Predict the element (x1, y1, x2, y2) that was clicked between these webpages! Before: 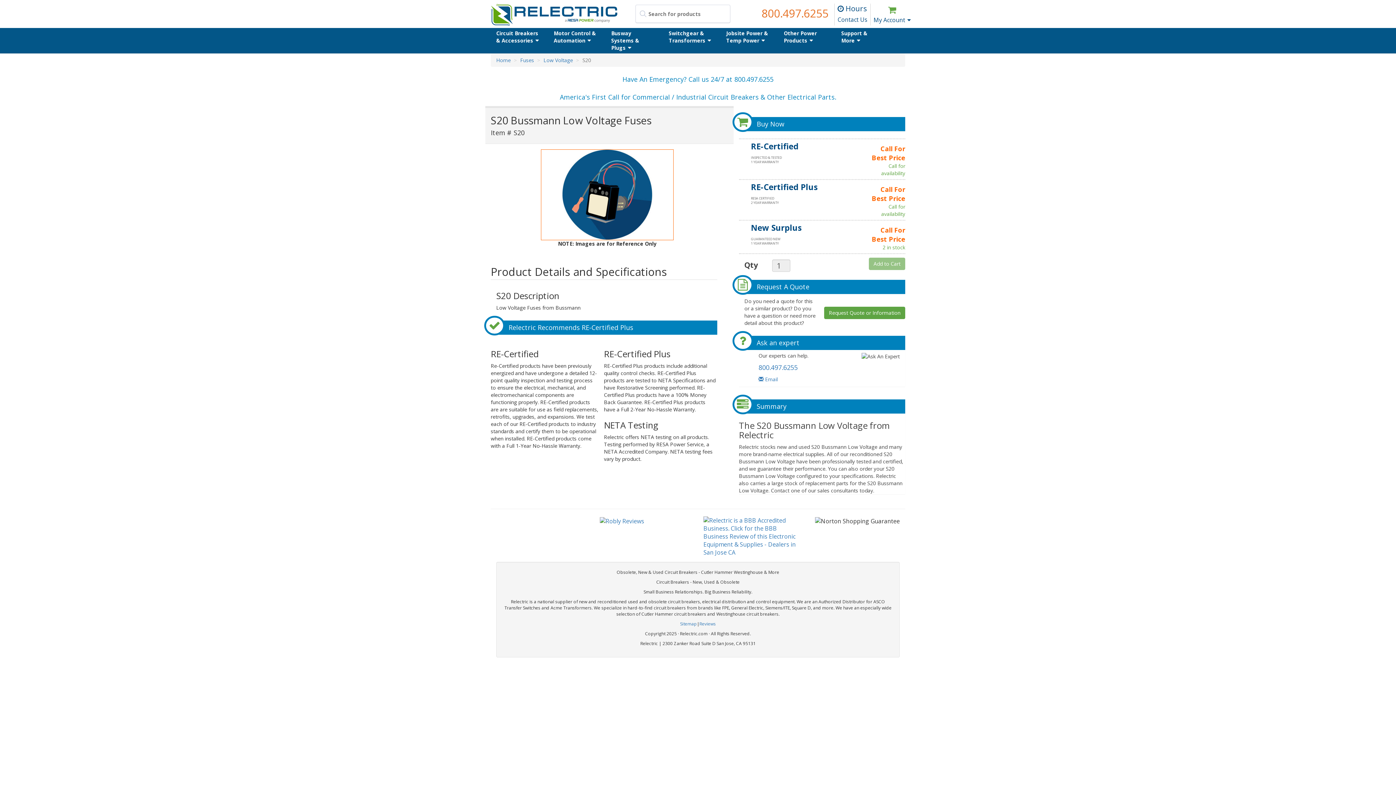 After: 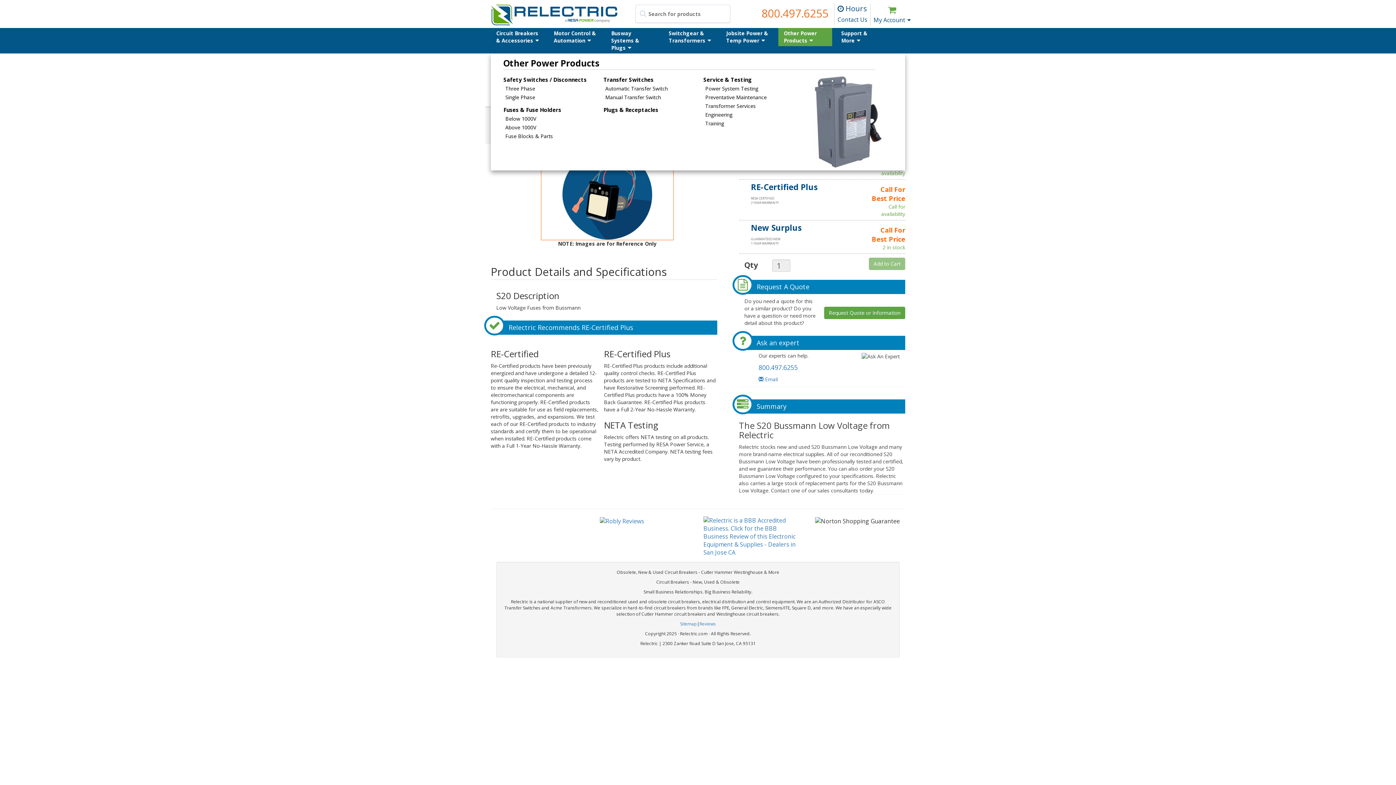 Action: label: Other Power Products bbox: (778, 28, 832, 46)